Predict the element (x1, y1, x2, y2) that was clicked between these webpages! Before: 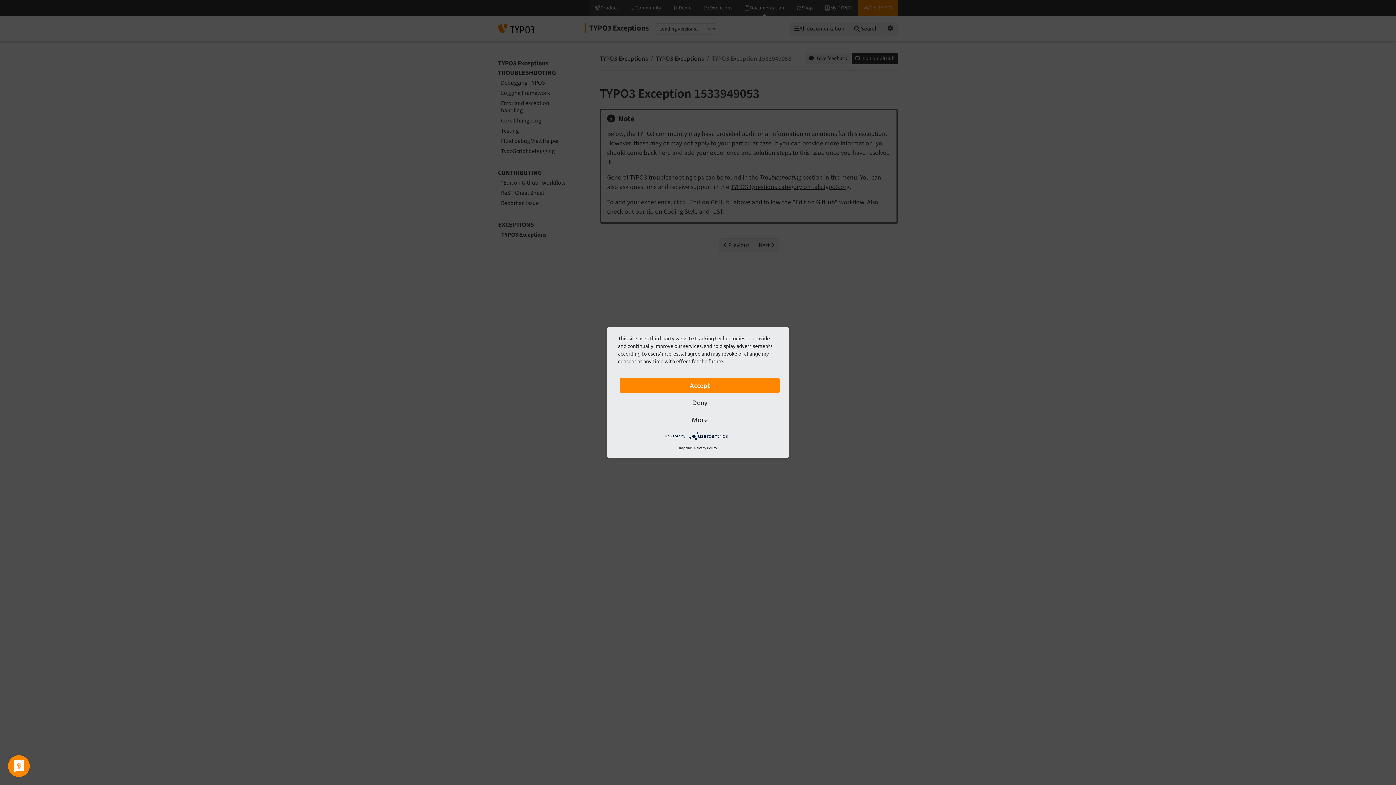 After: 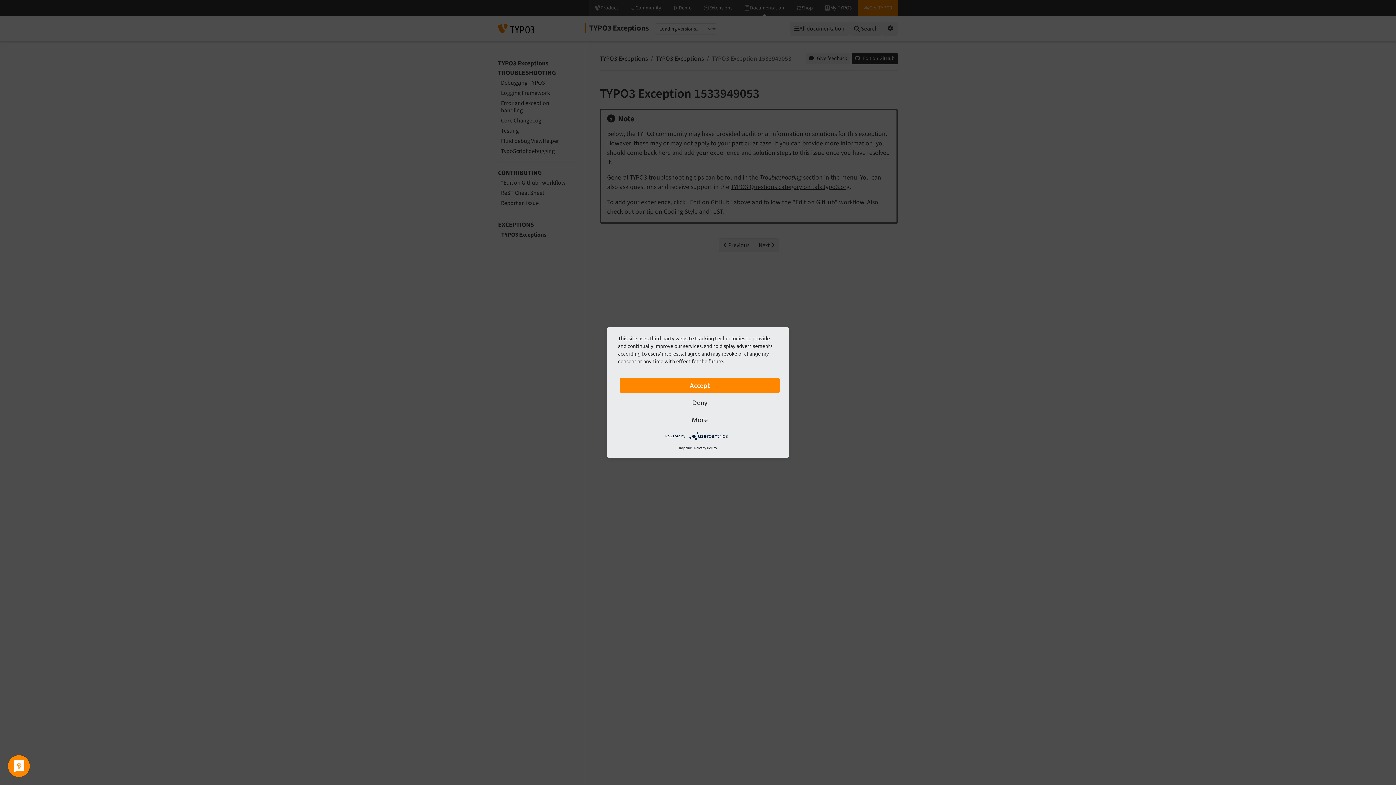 Action: bbox: (689, 433, 730, 438)